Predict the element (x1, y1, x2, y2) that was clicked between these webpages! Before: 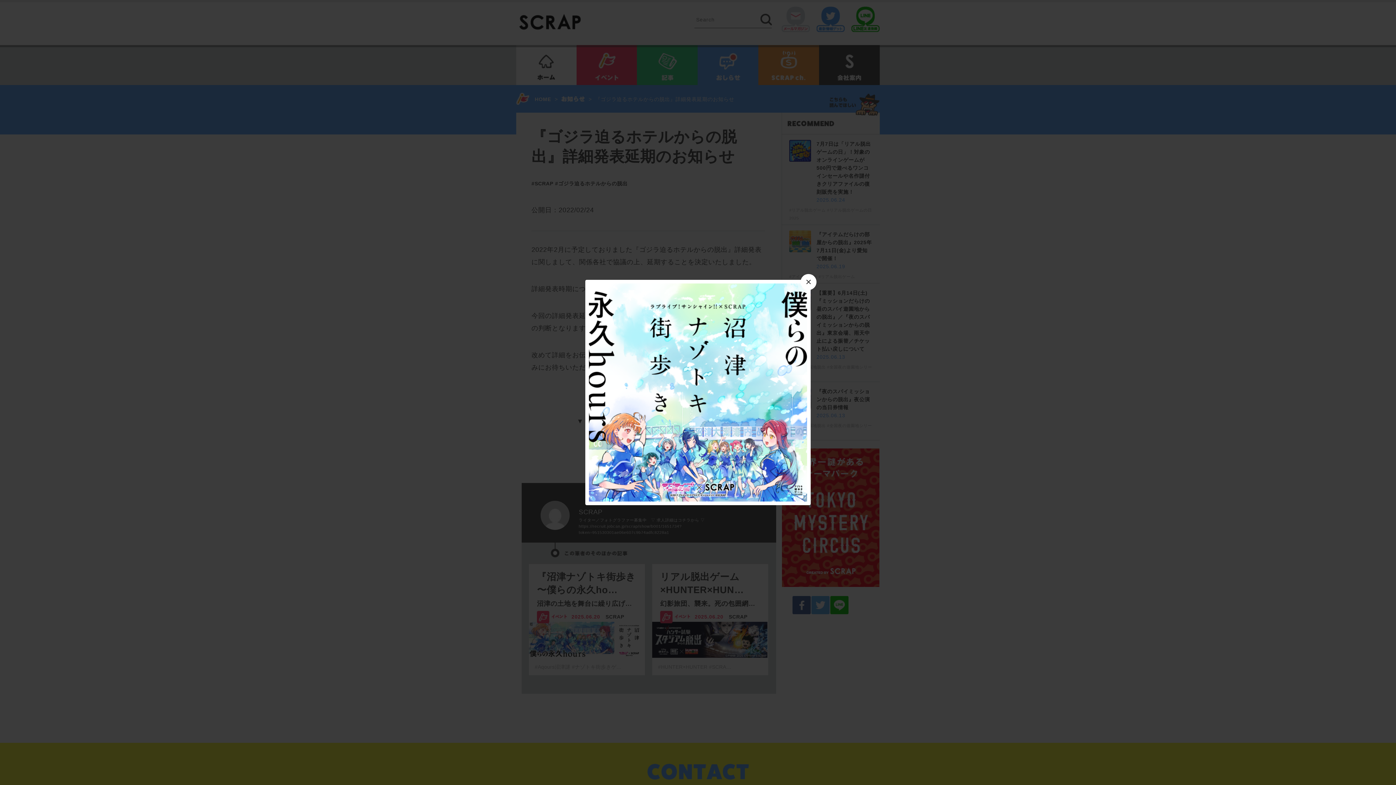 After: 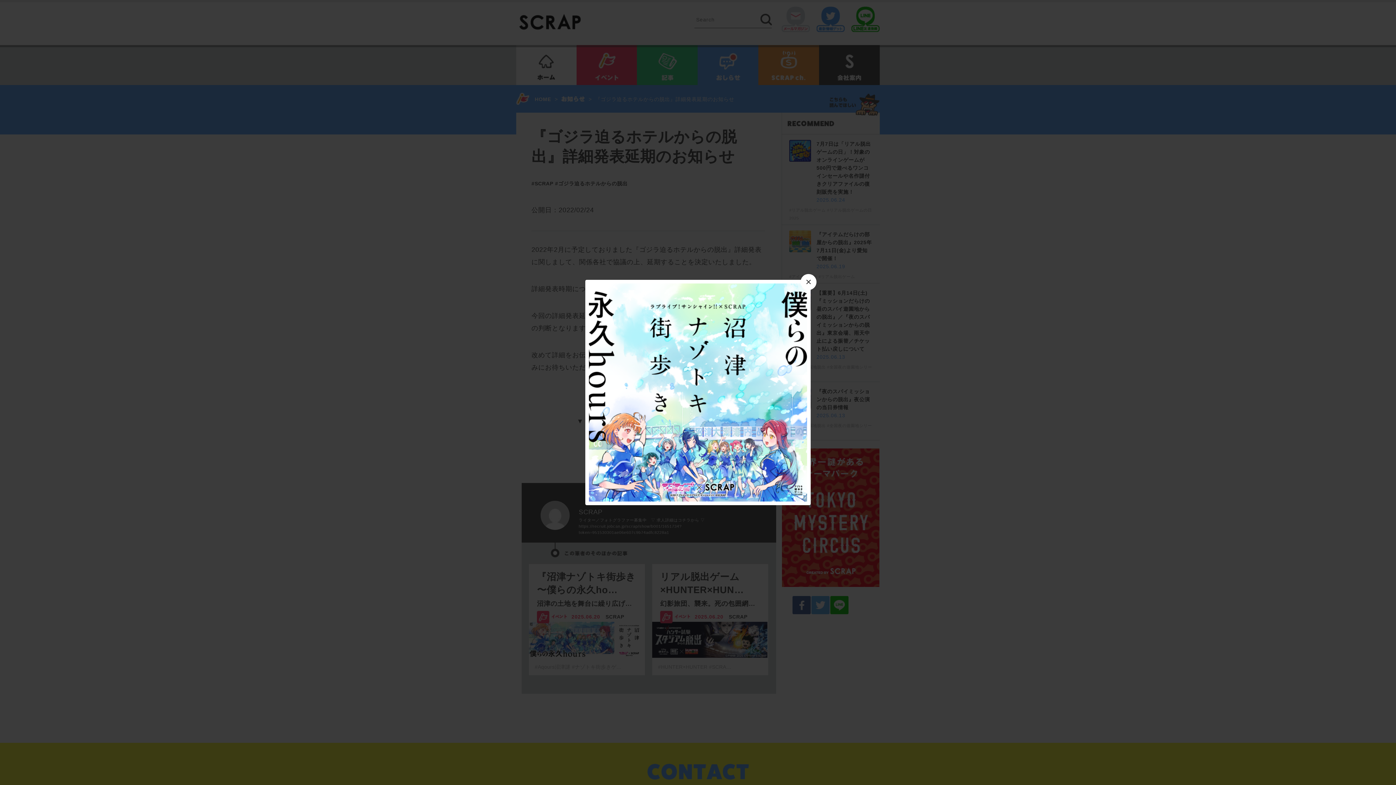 Action: bbox: (589, 494, 807, 500)